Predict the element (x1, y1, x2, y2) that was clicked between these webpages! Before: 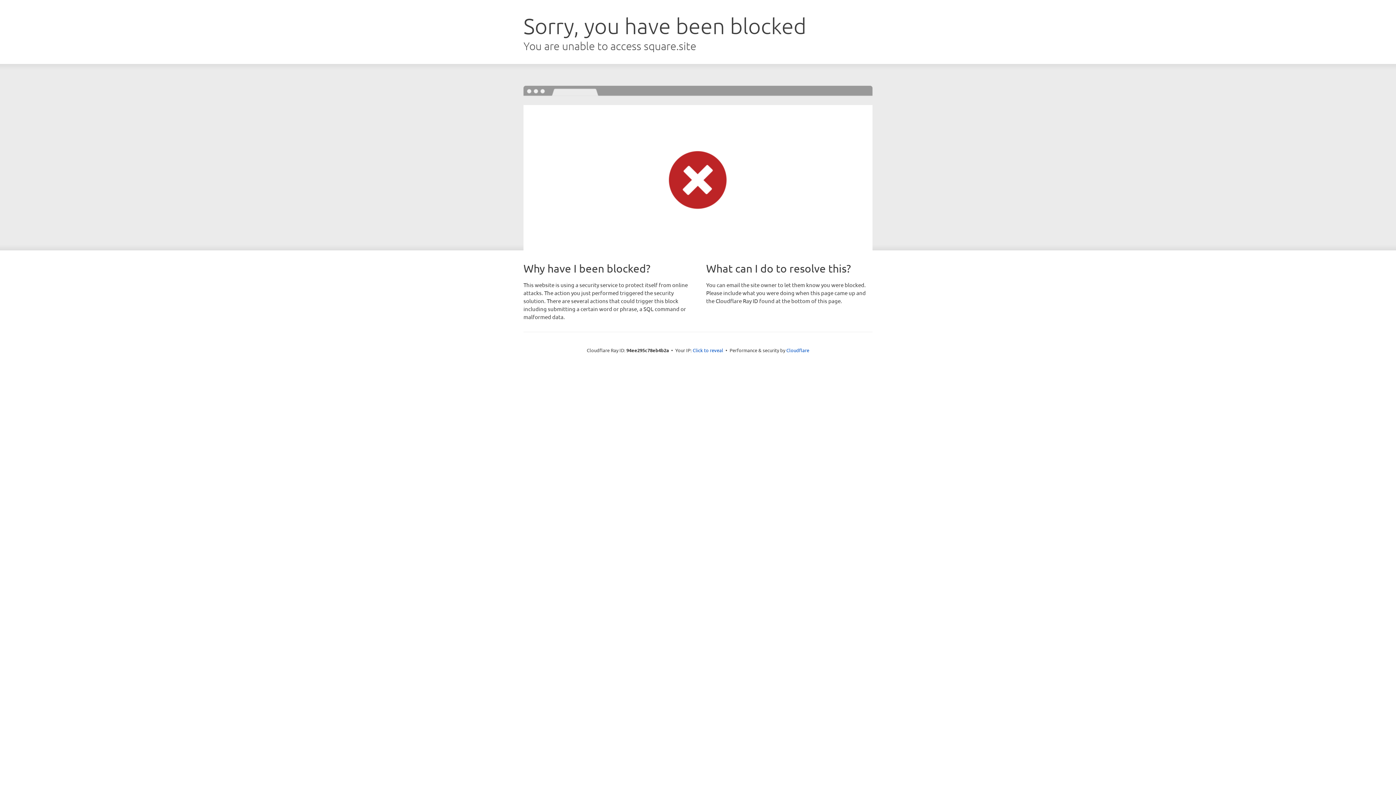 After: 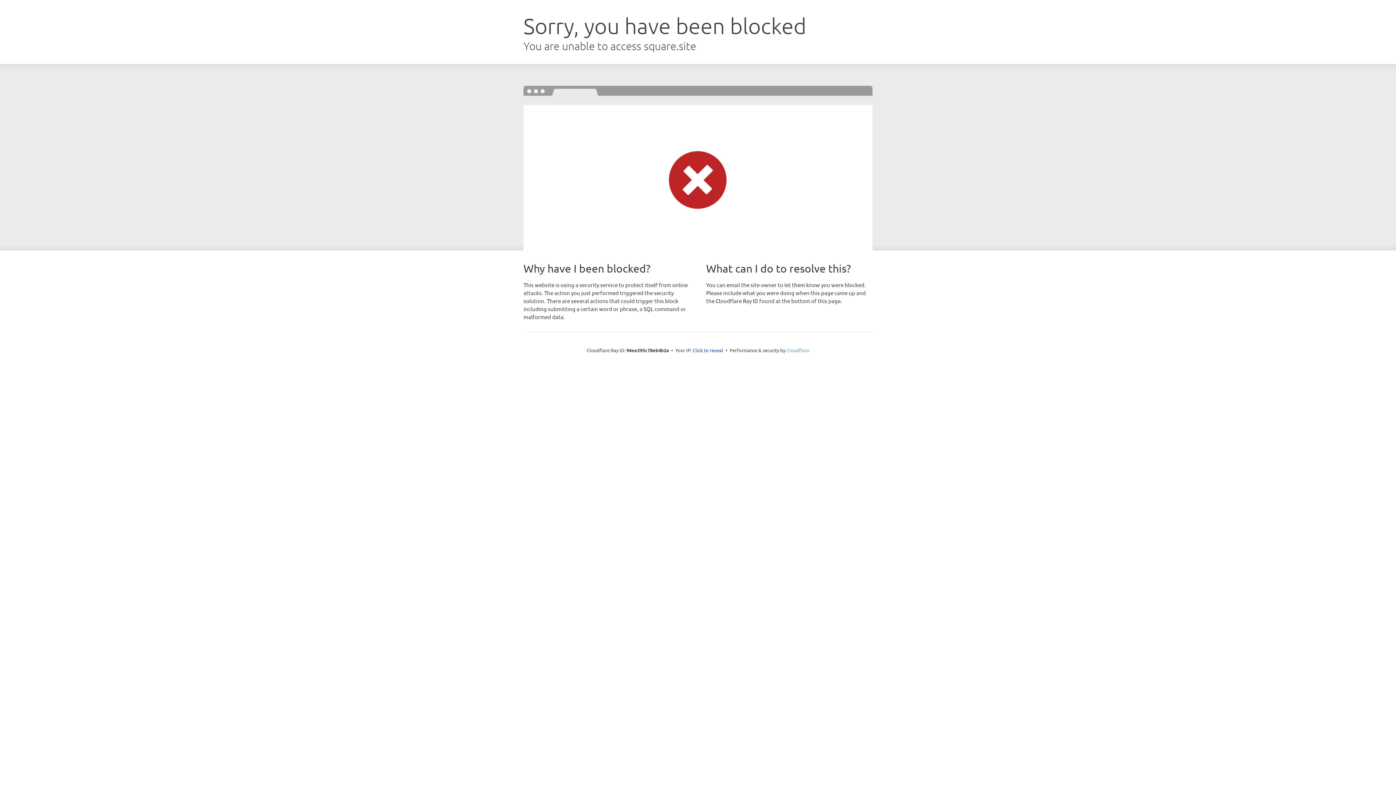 Action: label: Cloudflare bbox: (786, 347, 809, 353)